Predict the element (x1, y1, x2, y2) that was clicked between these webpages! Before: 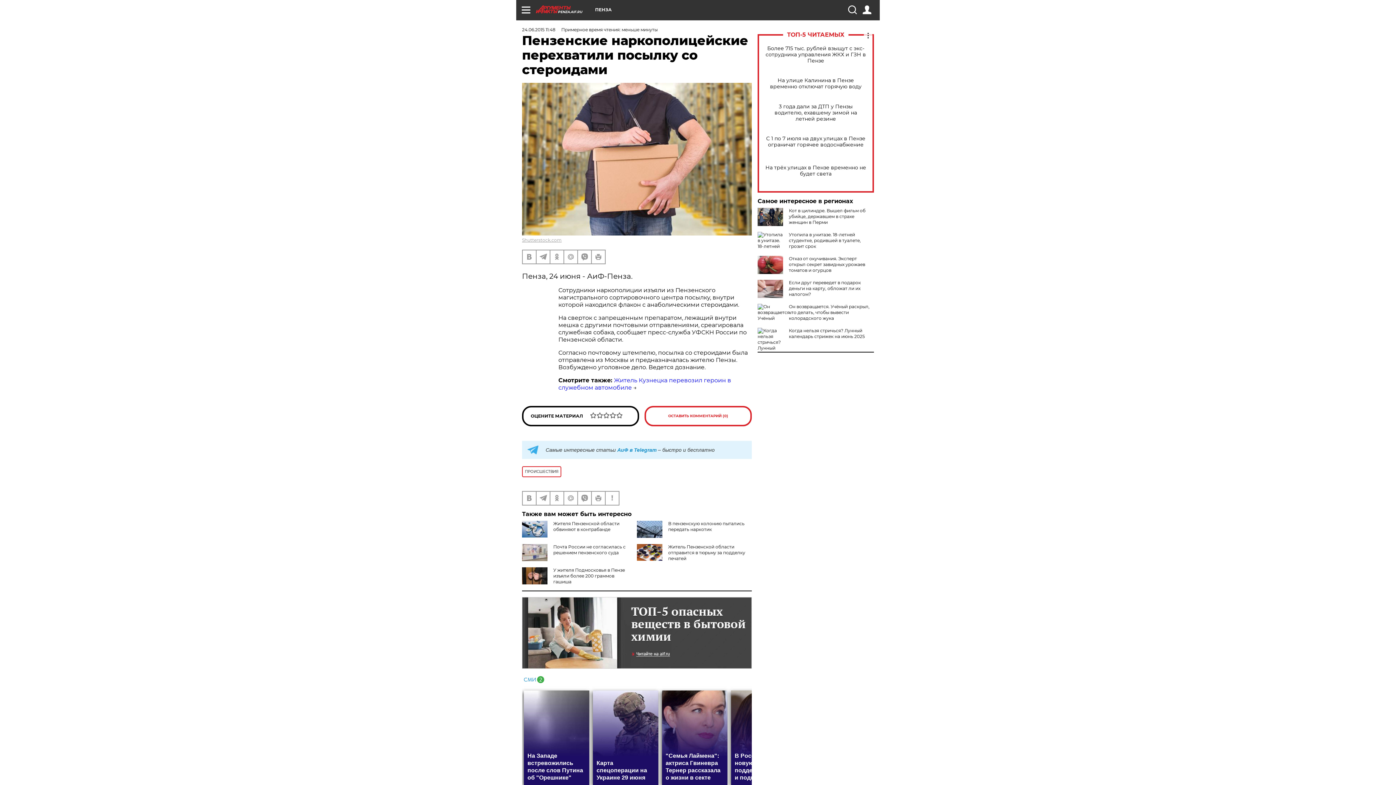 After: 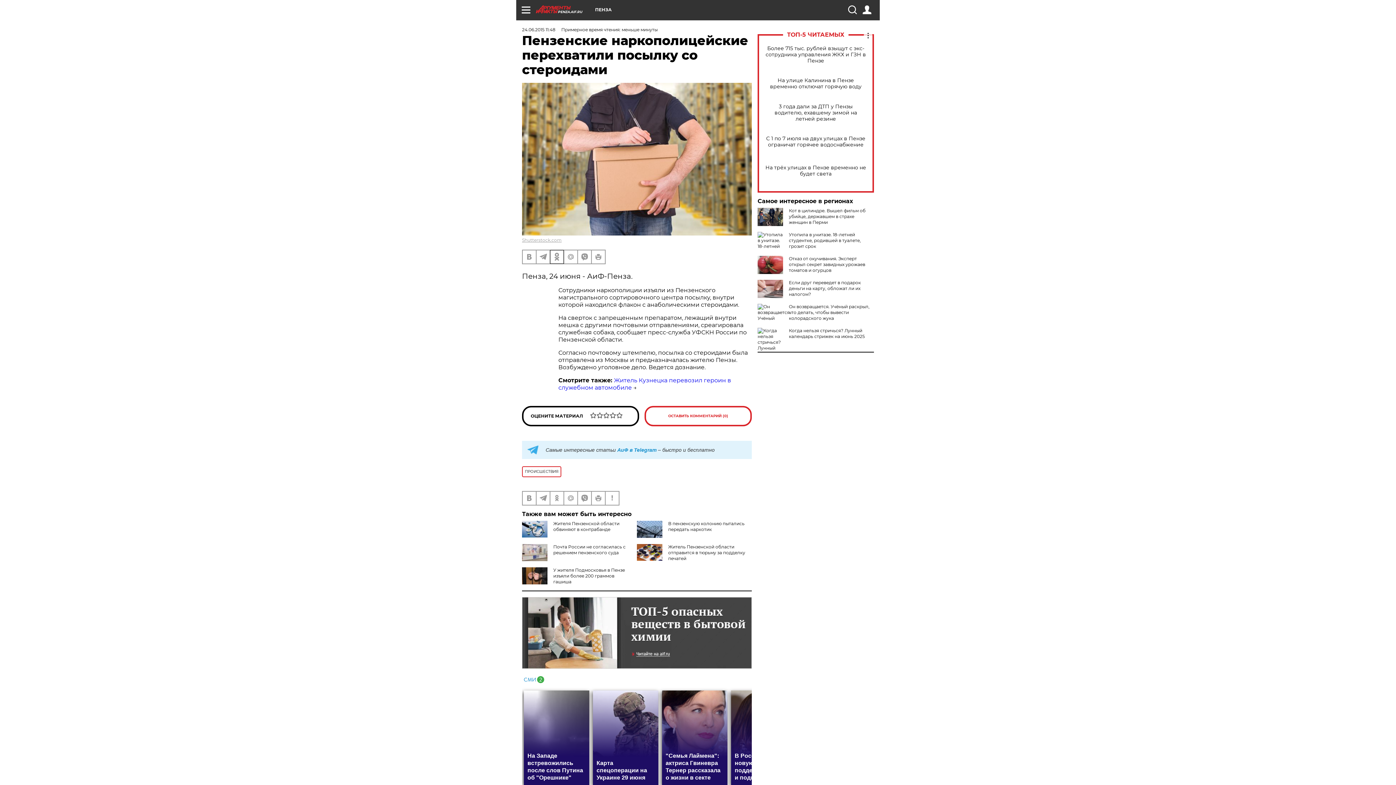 Action: bbox: (550, 250, 563, 263)